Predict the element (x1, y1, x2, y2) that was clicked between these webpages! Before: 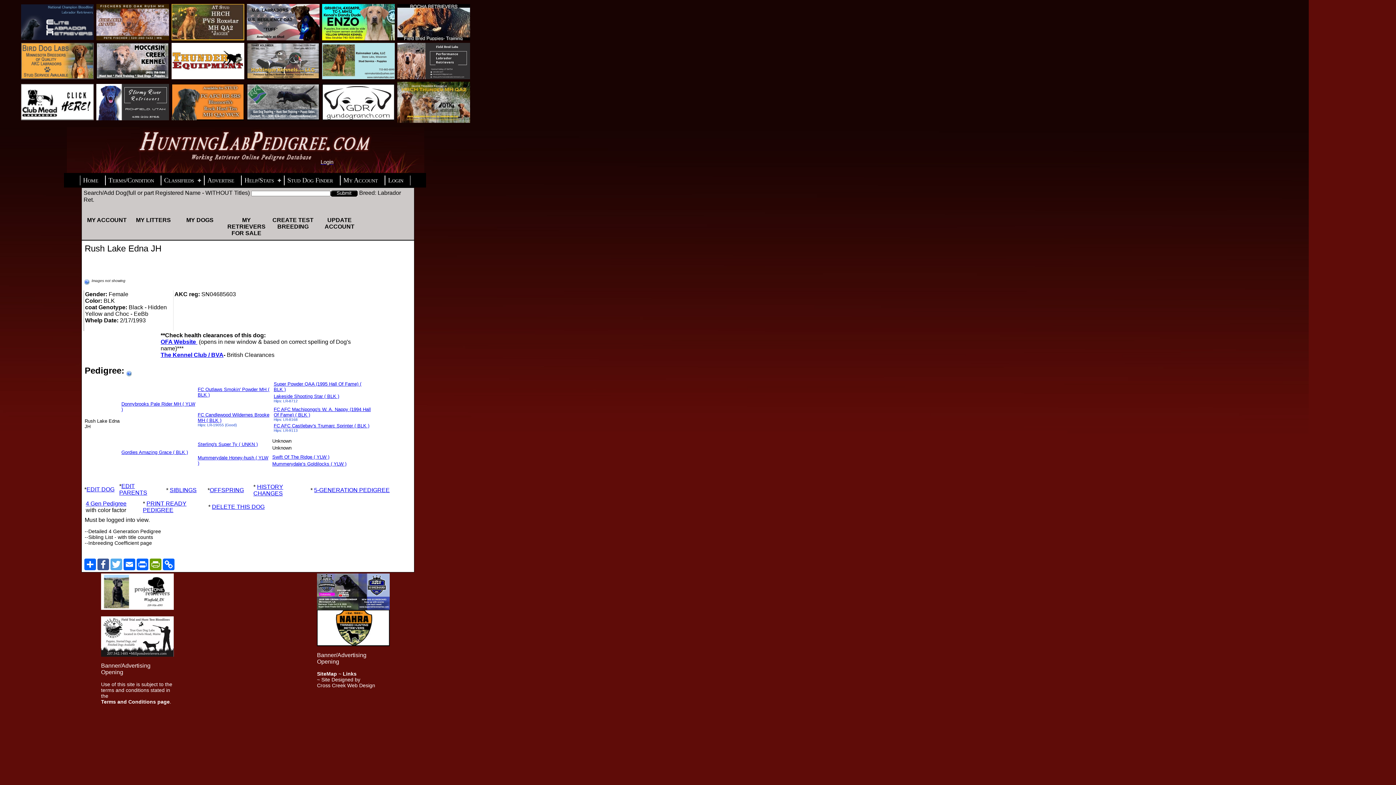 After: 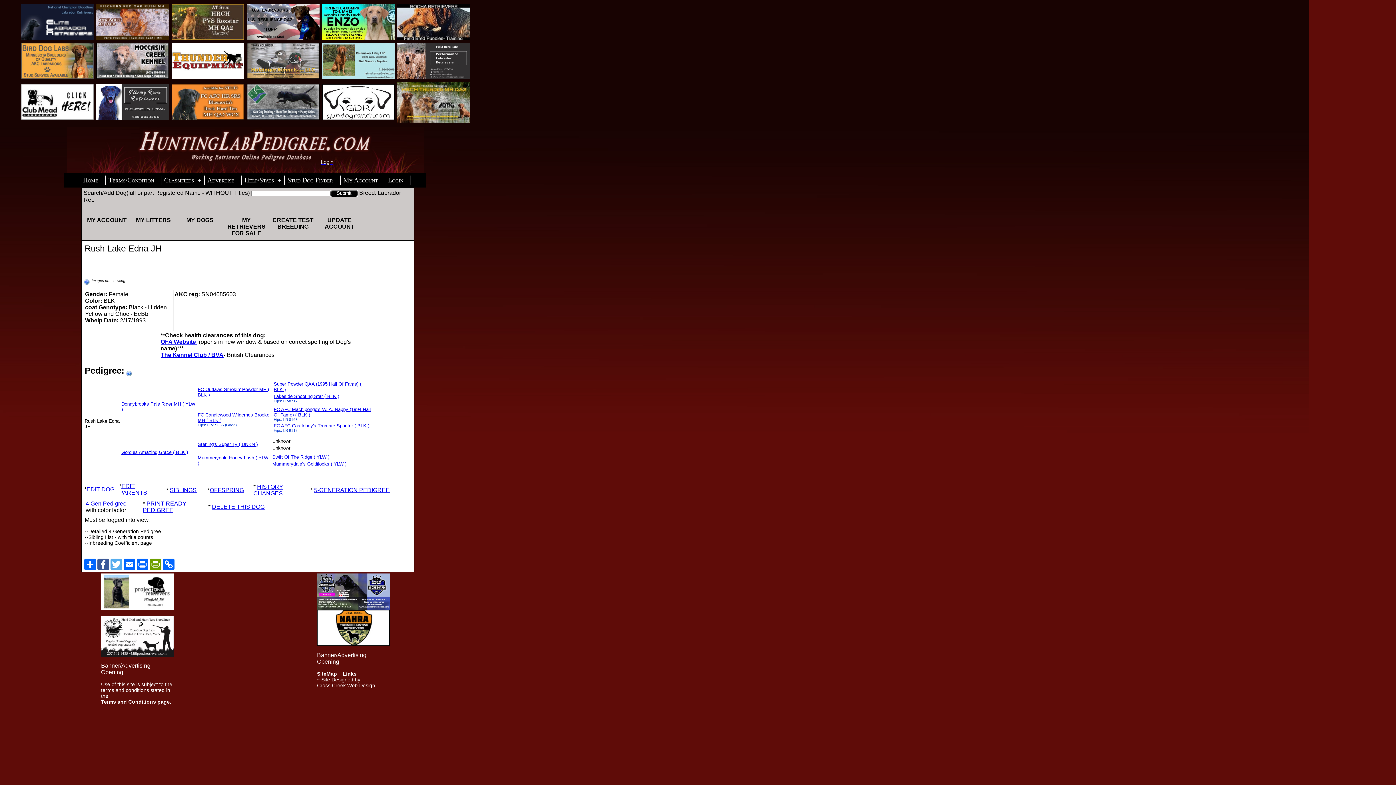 Action: bbox: (96, 115, 168, 121)